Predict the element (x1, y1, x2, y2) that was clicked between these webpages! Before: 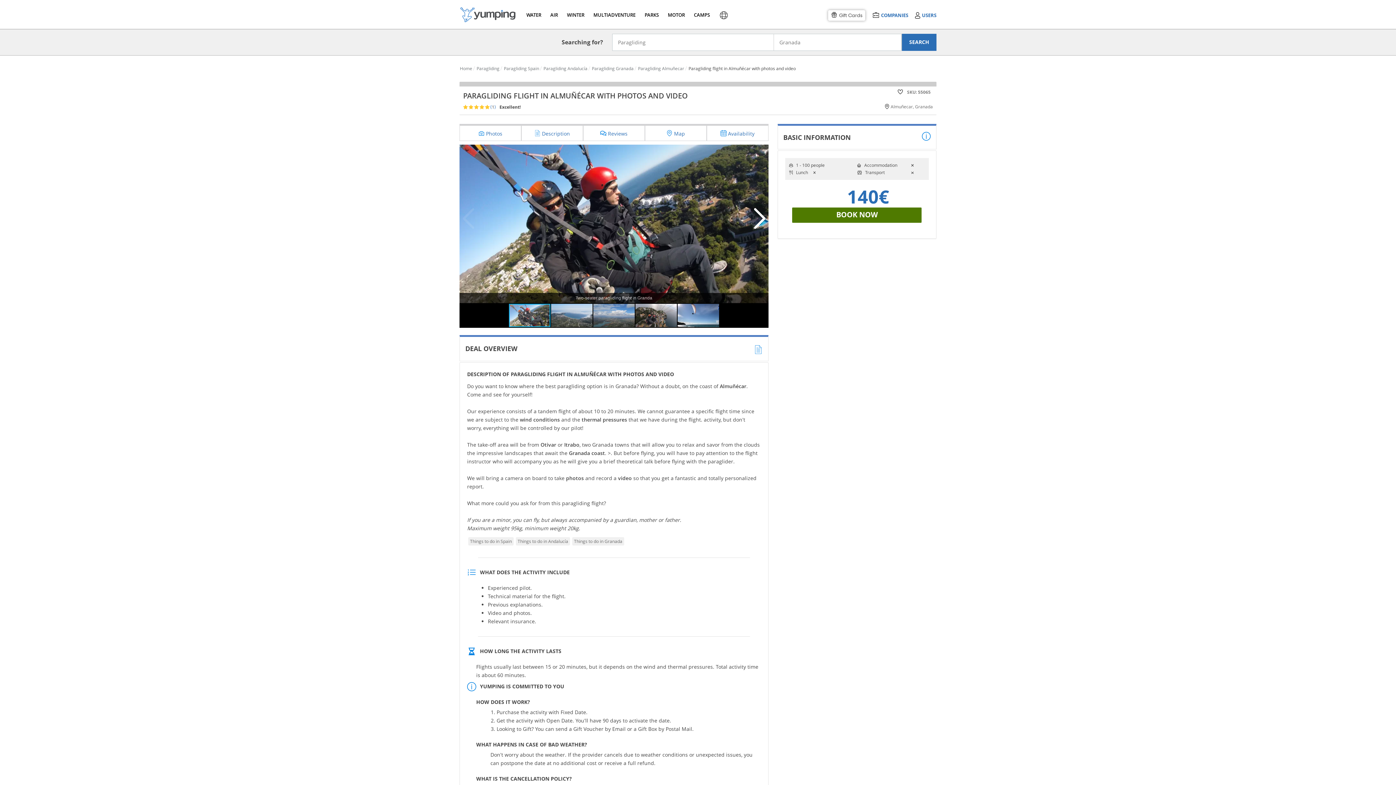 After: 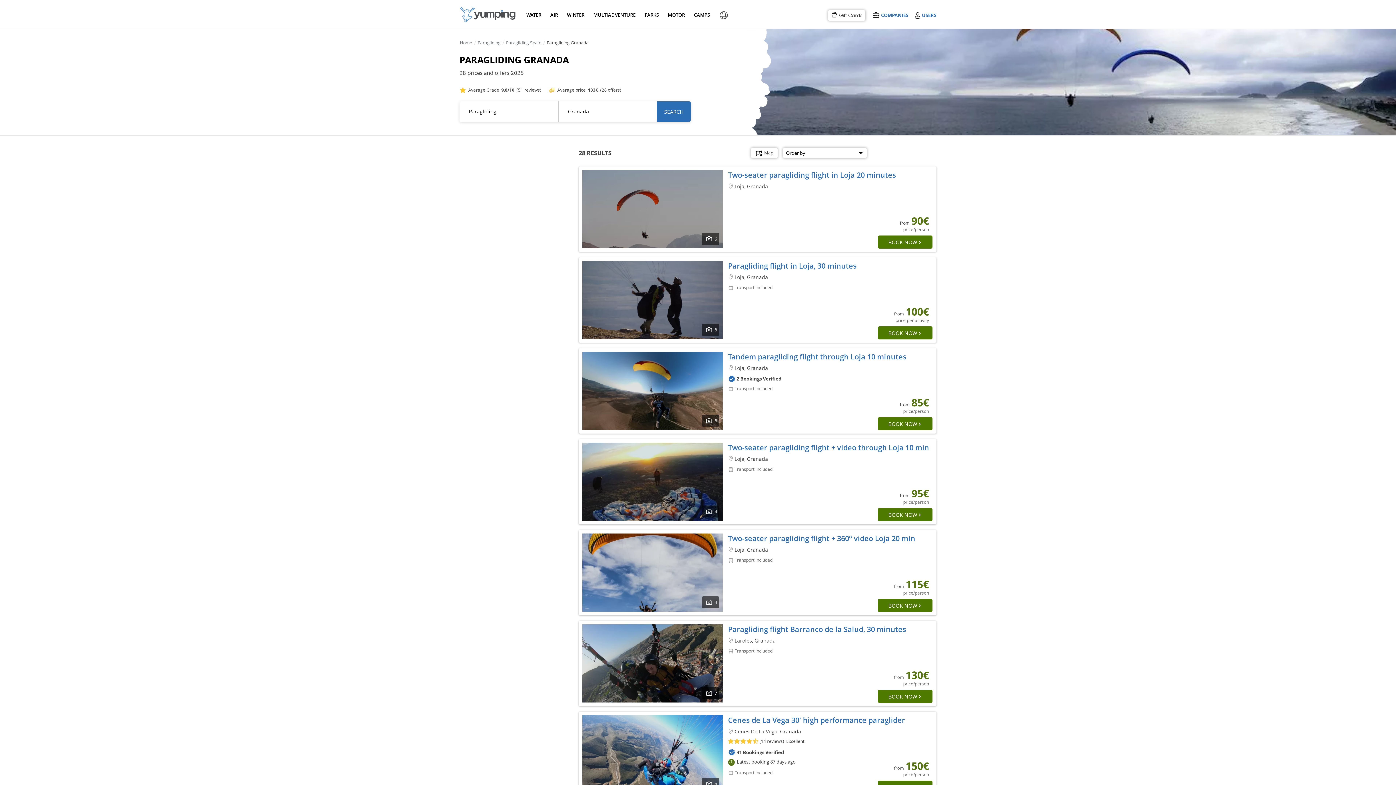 Action: label: Paragliding Granada bbox: (592, 65, 633, 71)